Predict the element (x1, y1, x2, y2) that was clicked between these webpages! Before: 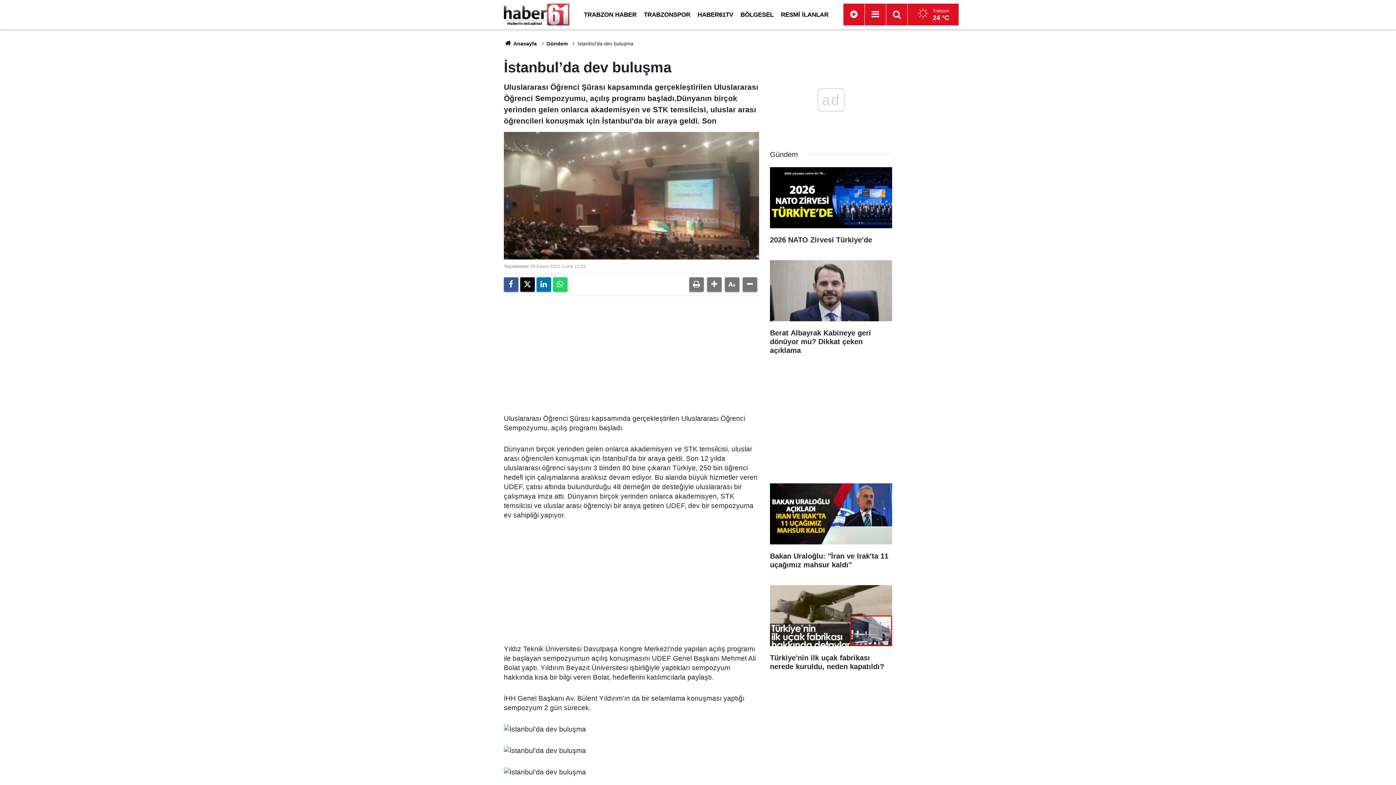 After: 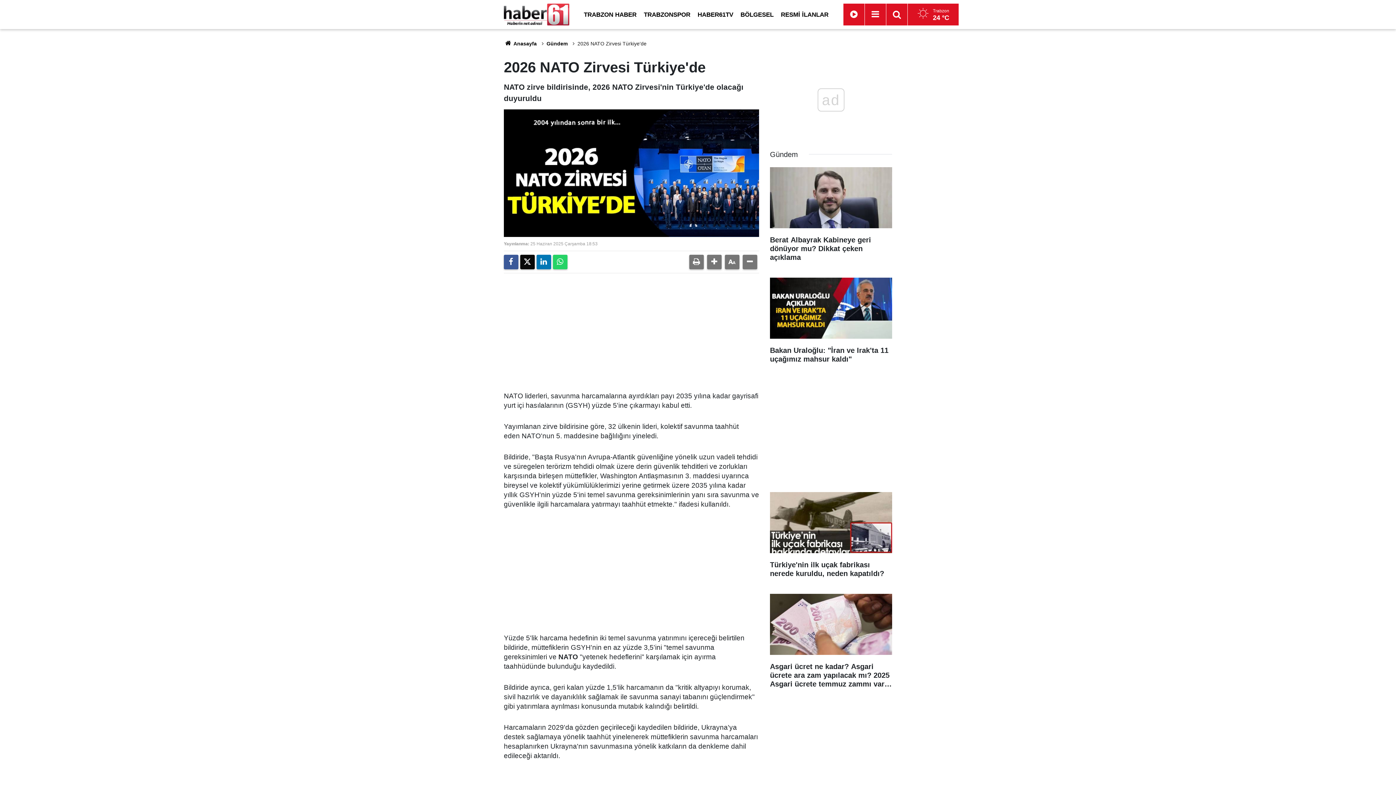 Action: label: 2026 NATO Zirvesi Türkiye'de bbox: (770, 167, 892, 251)